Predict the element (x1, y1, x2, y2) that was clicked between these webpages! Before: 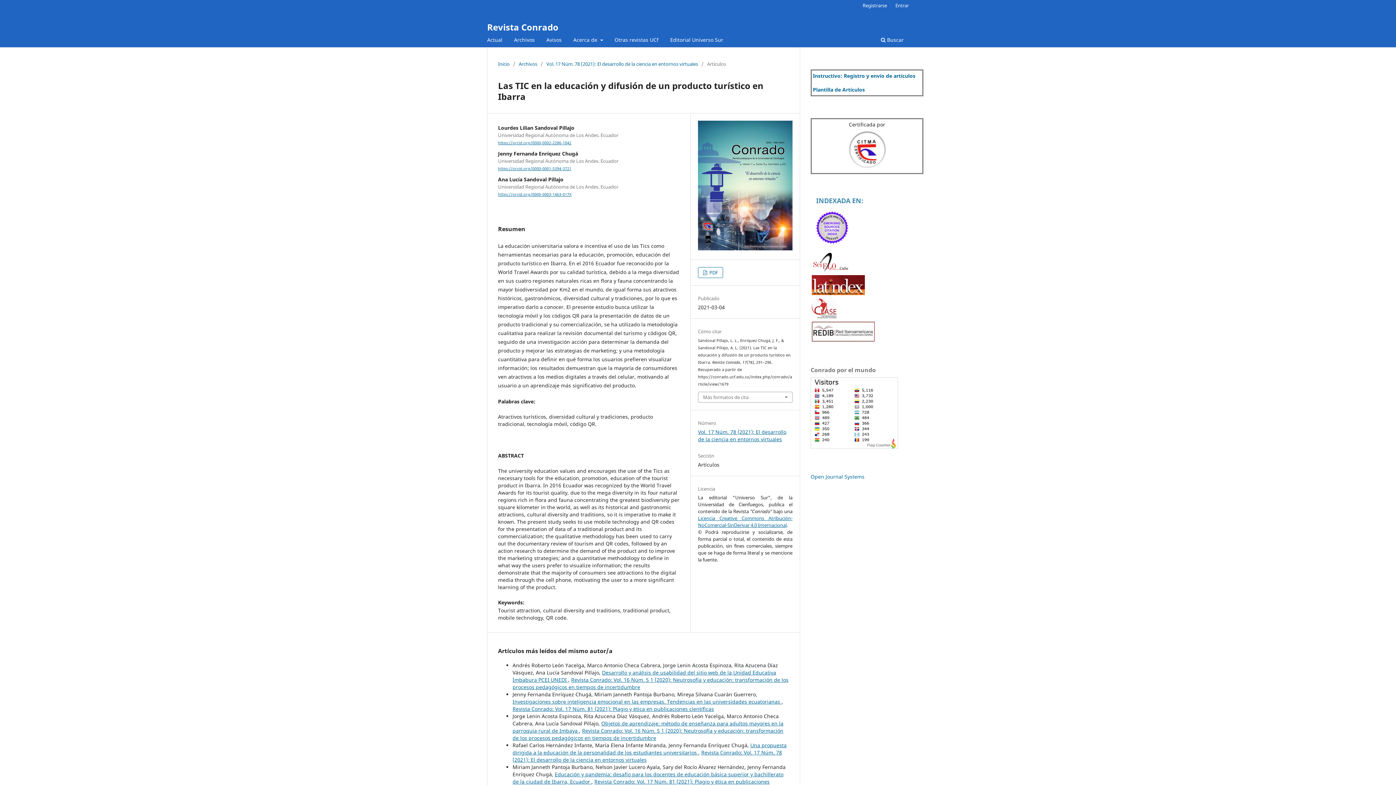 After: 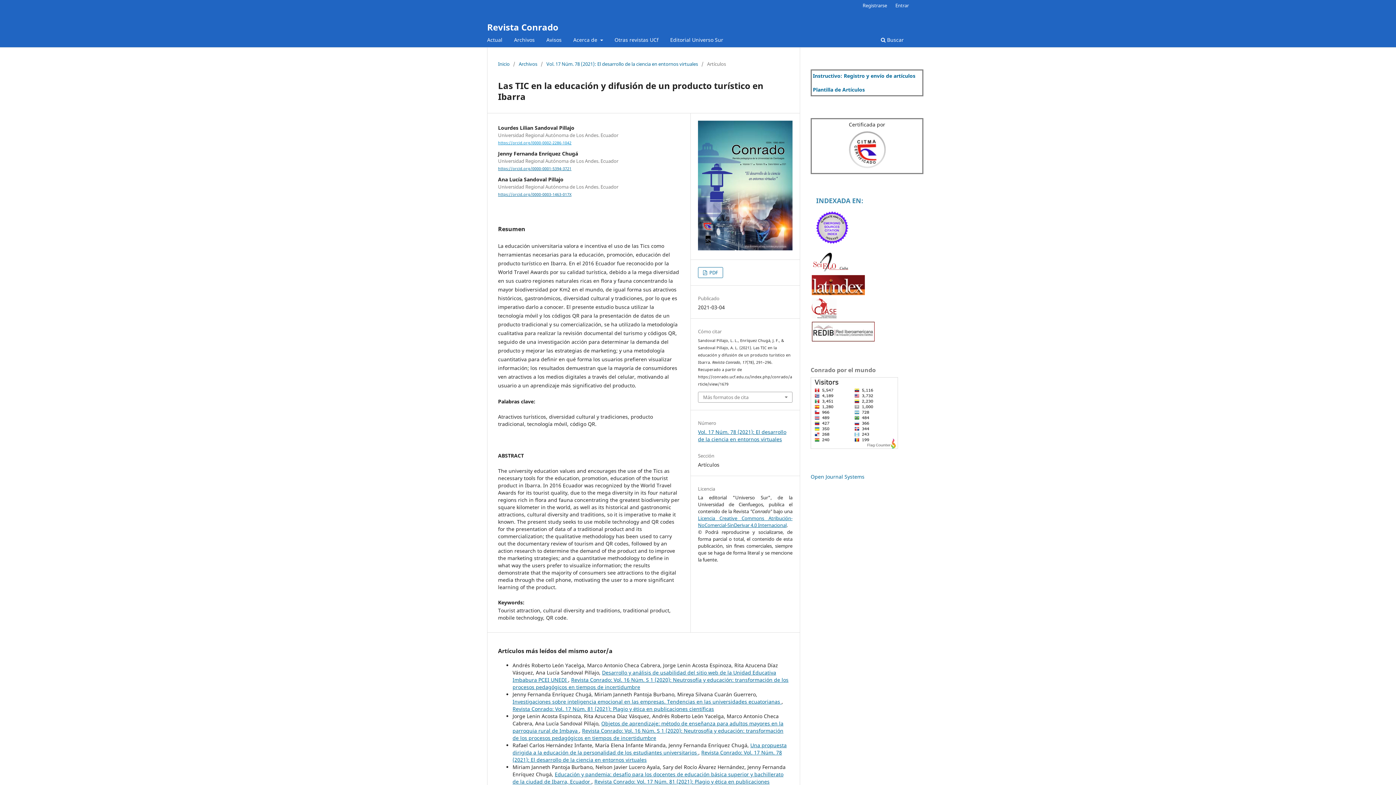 Action: label: https://orcid.org/0000-0002-2286-1042 bbox: (498, 140, 571, 145)